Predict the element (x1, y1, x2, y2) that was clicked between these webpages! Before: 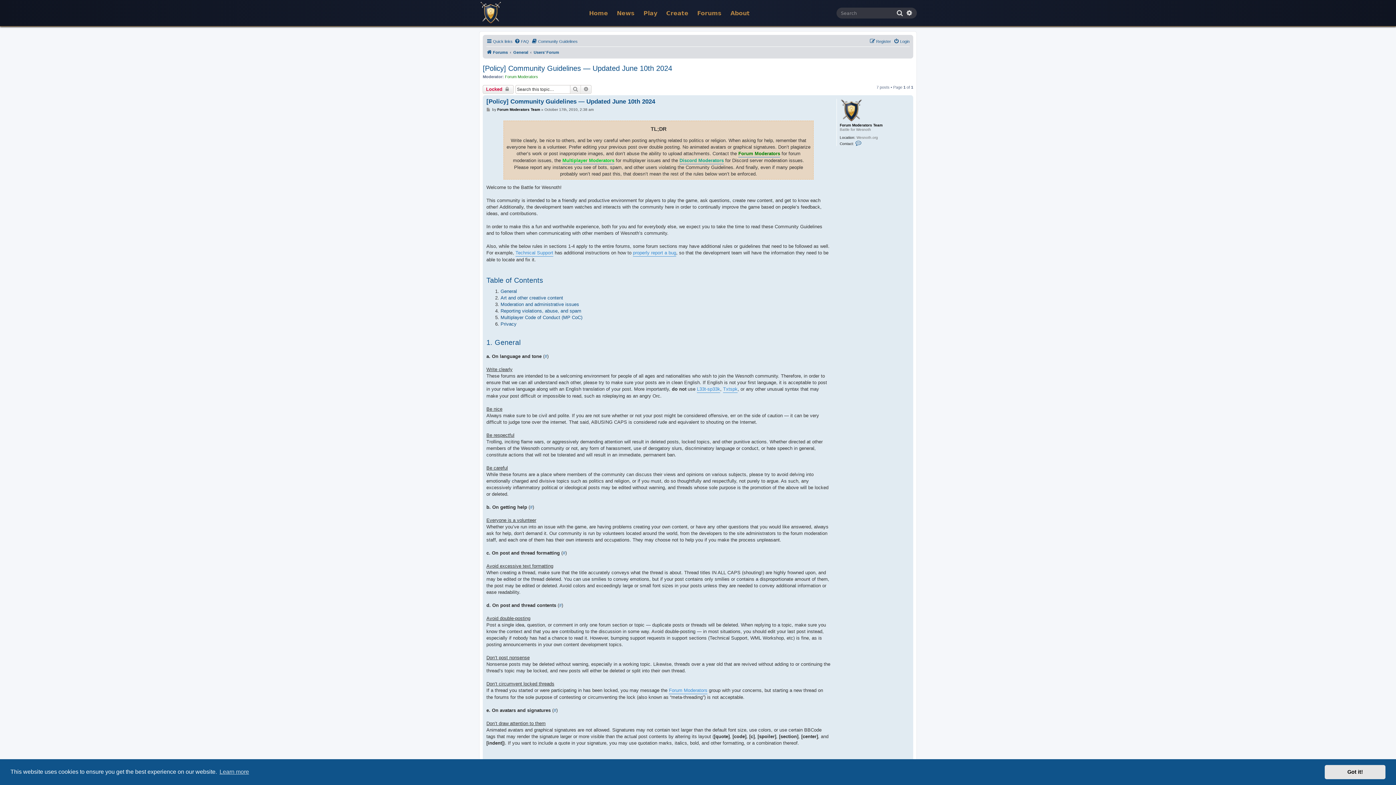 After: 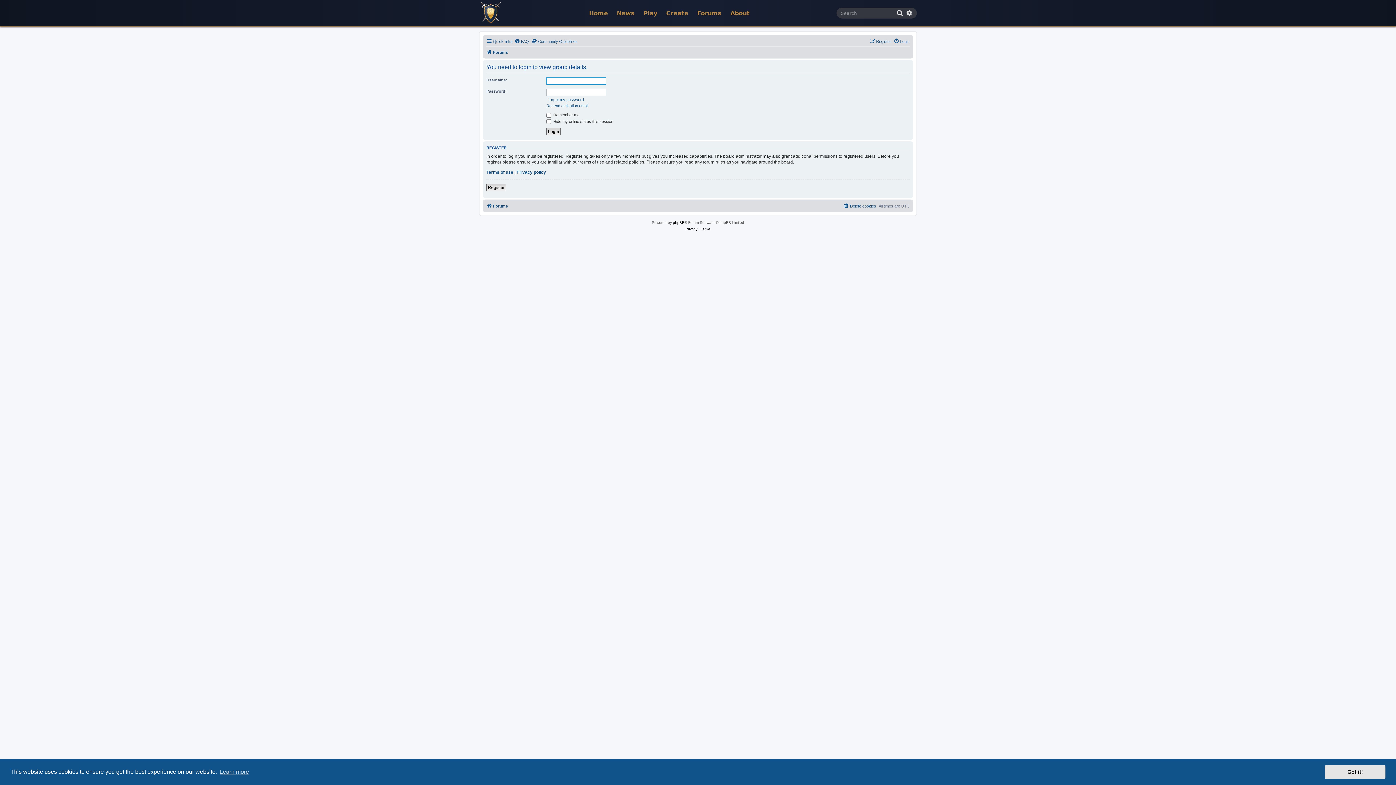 Action: bbox: (562, 157, 614, 164) label: Multiplayer Moderators